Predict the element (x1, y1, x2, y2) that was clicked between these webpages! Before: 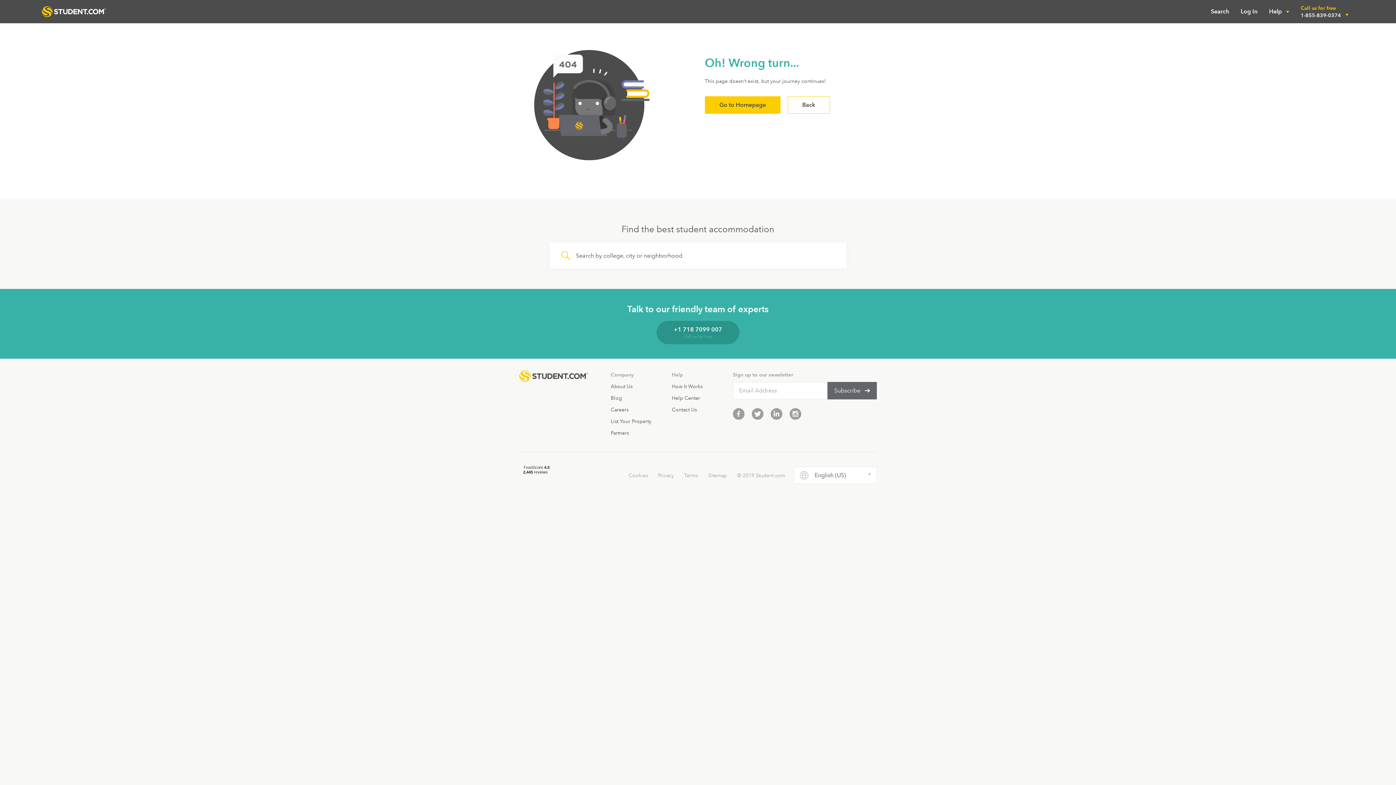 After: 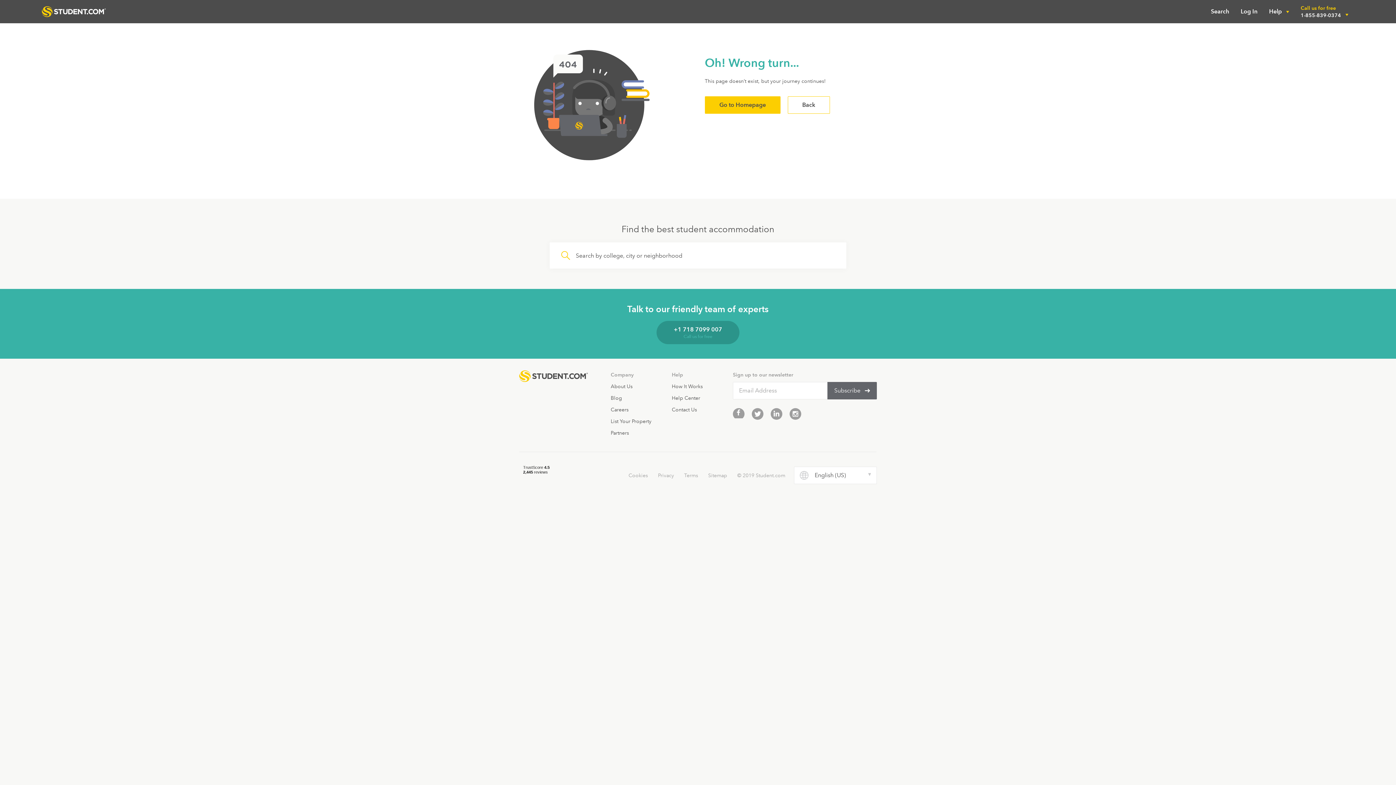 Action: bbox: (733, 414, 744, 421)